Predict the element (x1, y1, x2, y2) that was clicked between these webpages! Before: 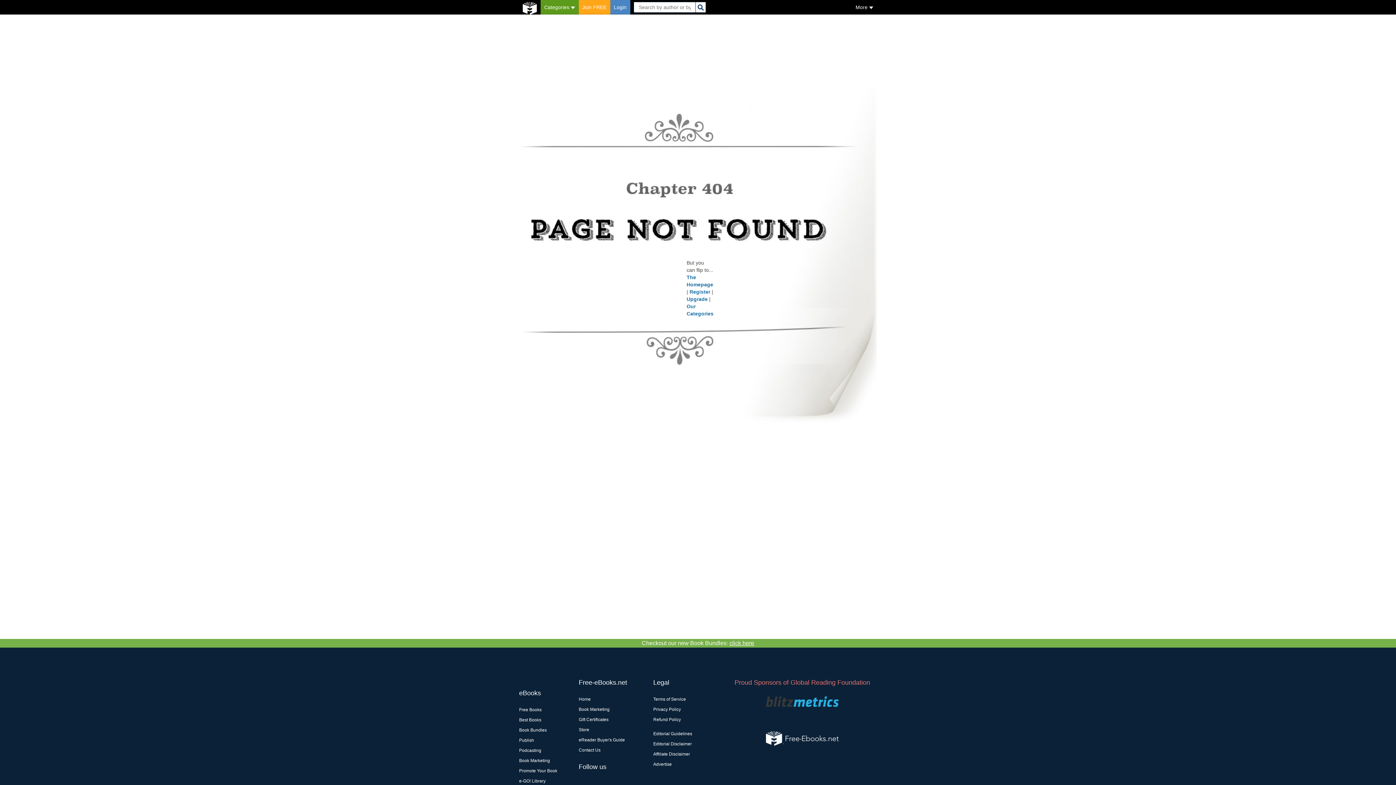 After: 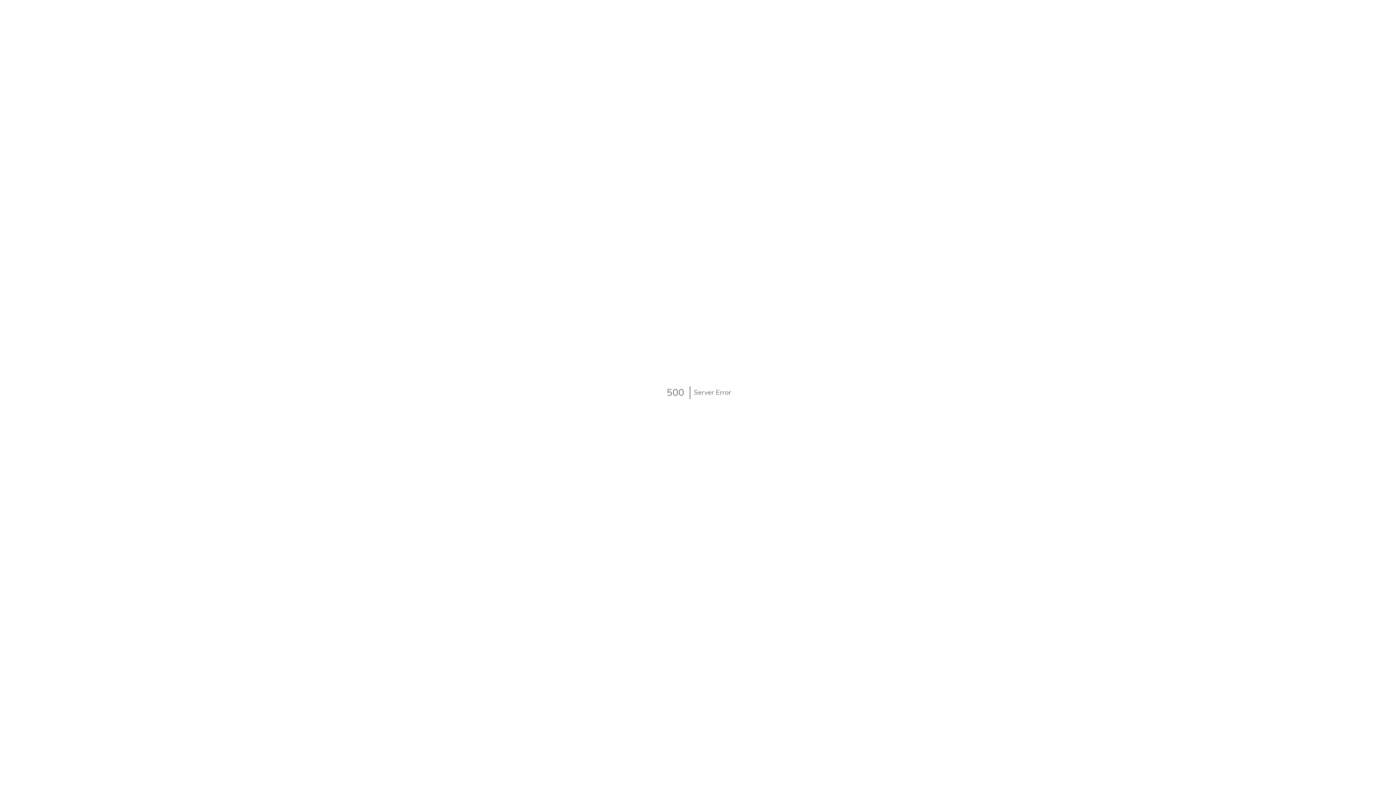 Action: bbox: (519, 748, 541, 753) label: Podcasting